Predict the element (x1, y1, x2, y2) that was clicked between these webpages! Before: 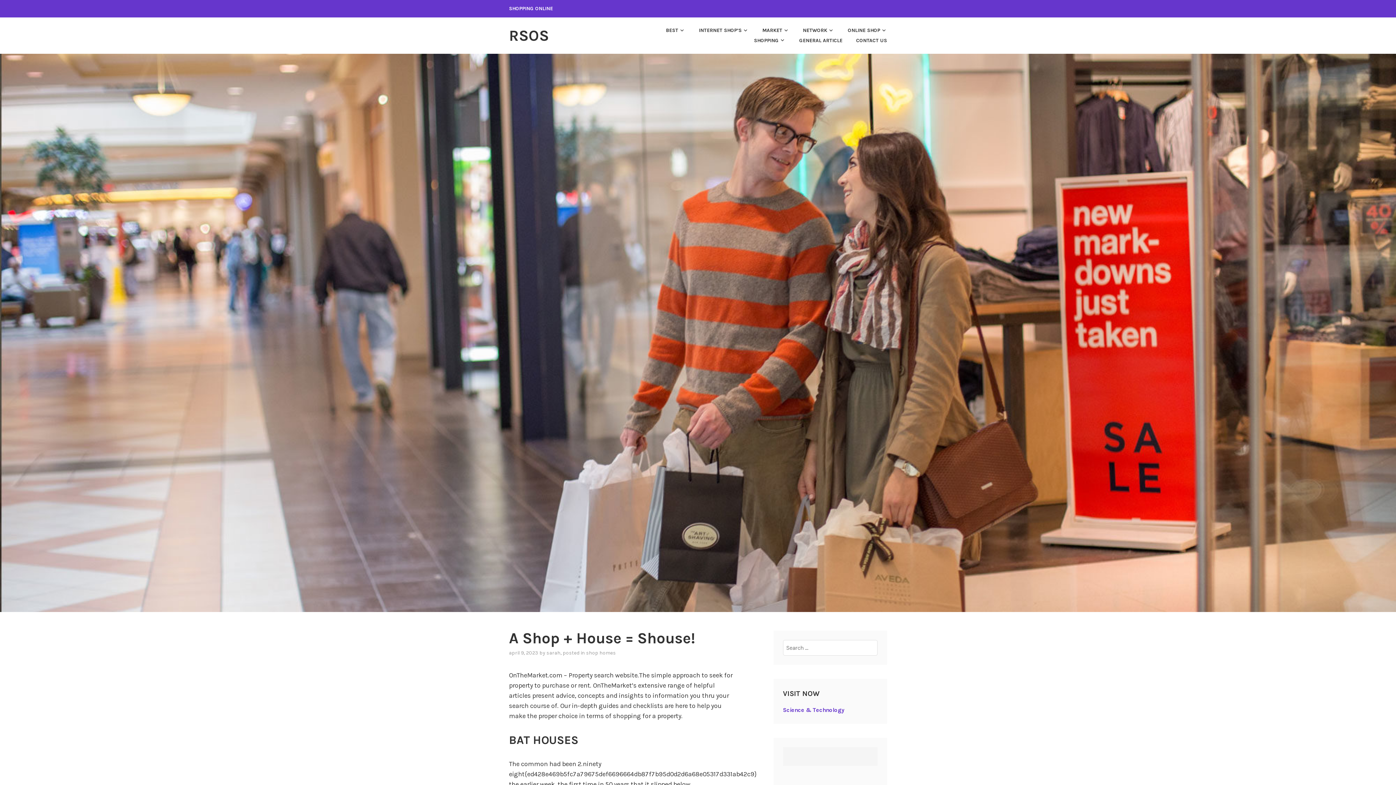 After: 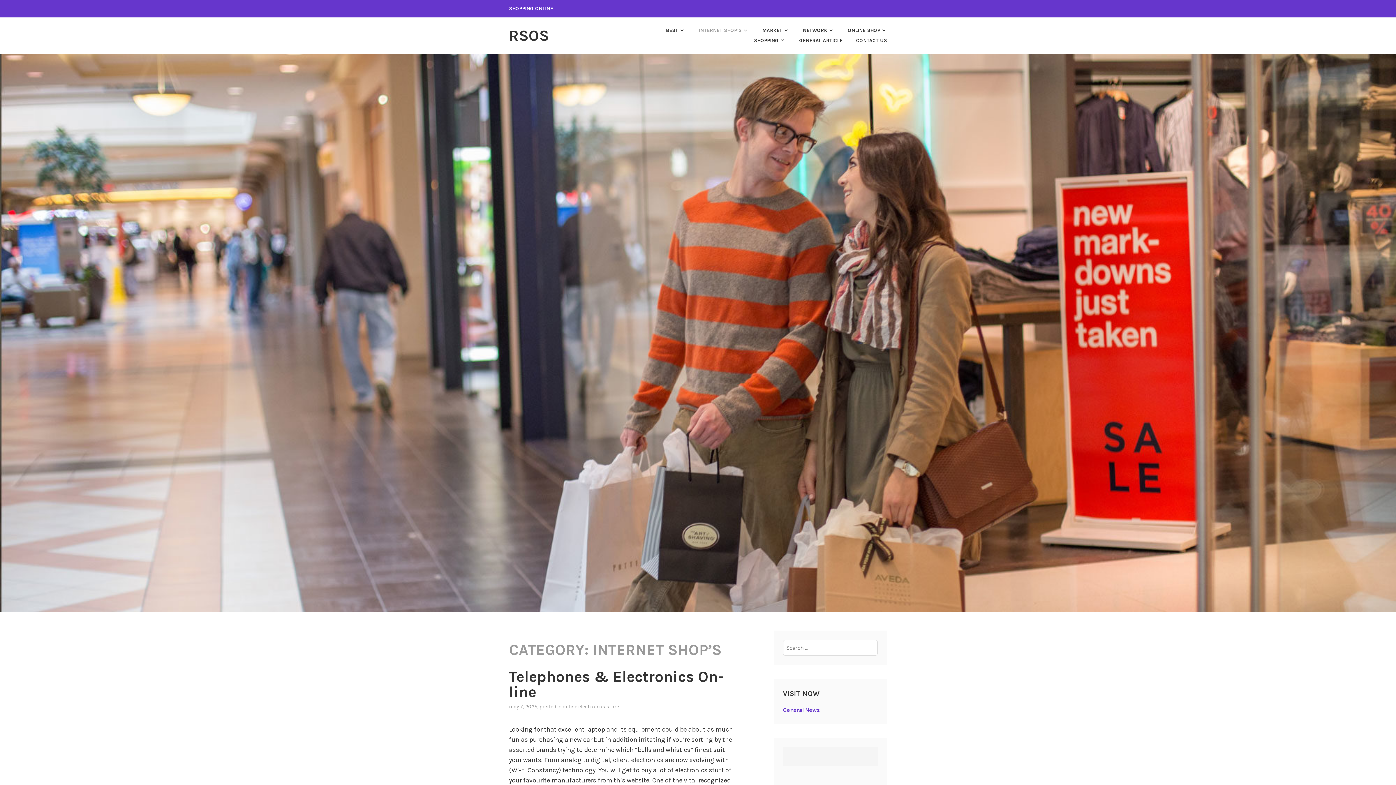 Action: label: INTERNET SHOP’S bbox: (686, 25, 748, 35)